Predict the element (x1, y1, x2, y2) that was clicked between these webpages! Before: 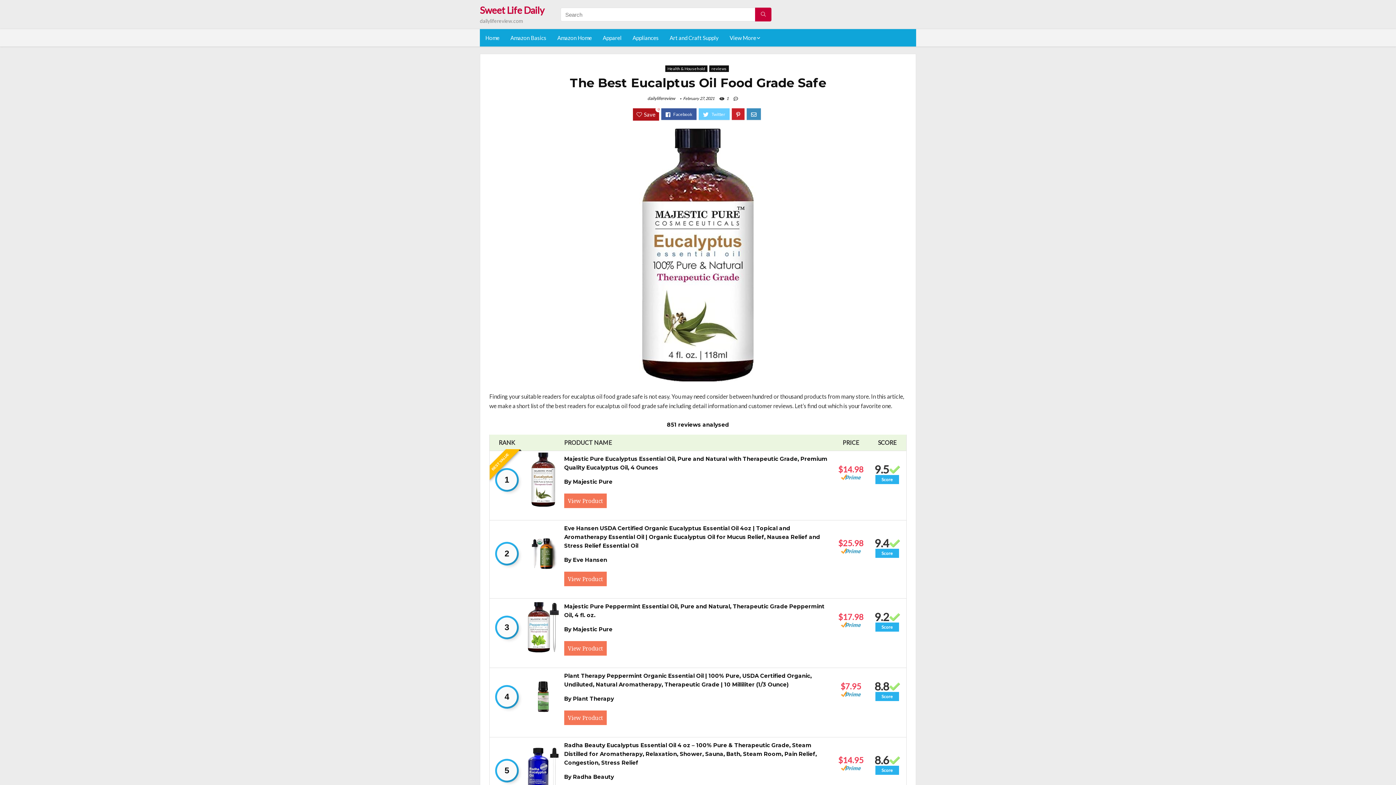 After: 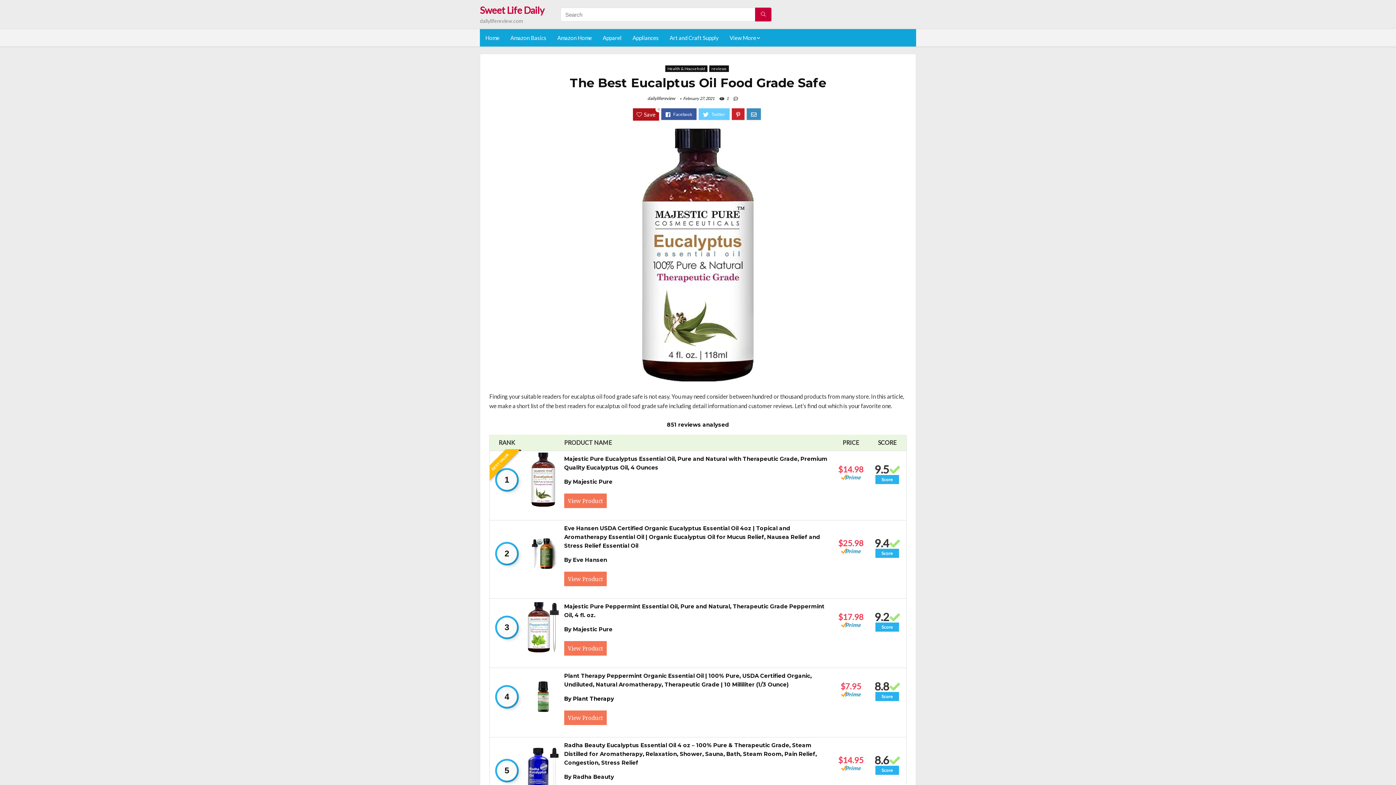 Action: bbox: (564, 695, 614, 702) label: By Plant Therapy